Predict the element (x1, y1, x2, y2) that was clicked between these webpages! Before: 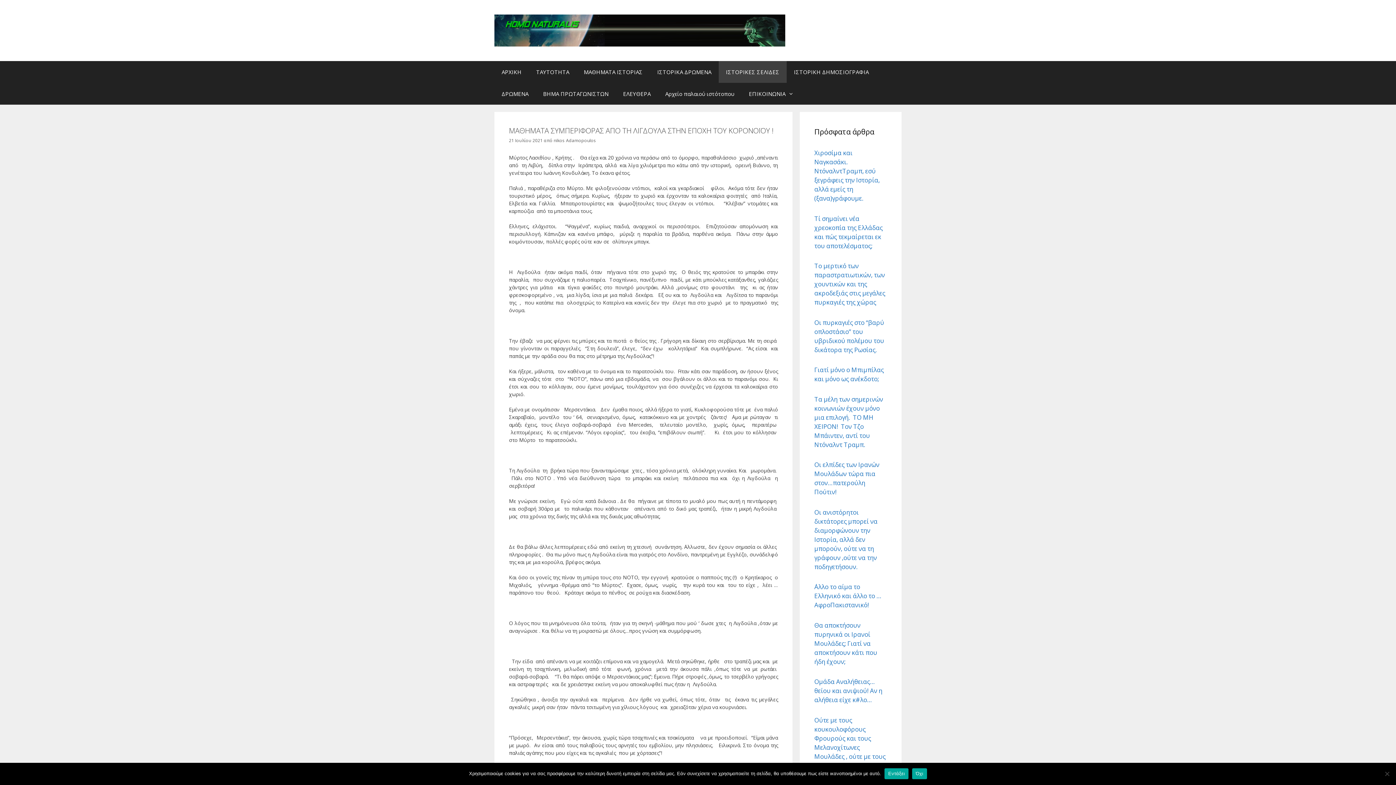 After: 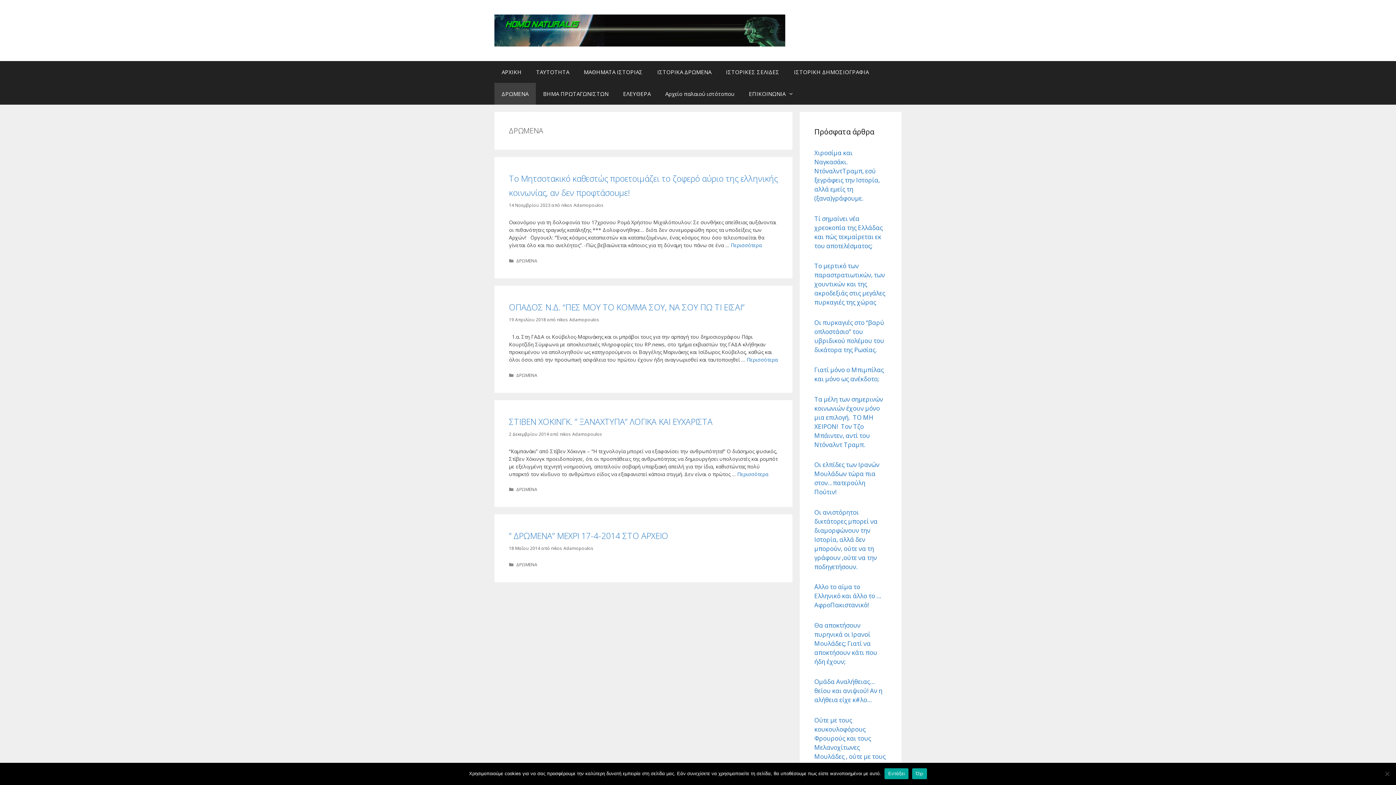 Action: label: ΔΡΩΜΕΝΑ bbox: (494, 83, 536, 104)